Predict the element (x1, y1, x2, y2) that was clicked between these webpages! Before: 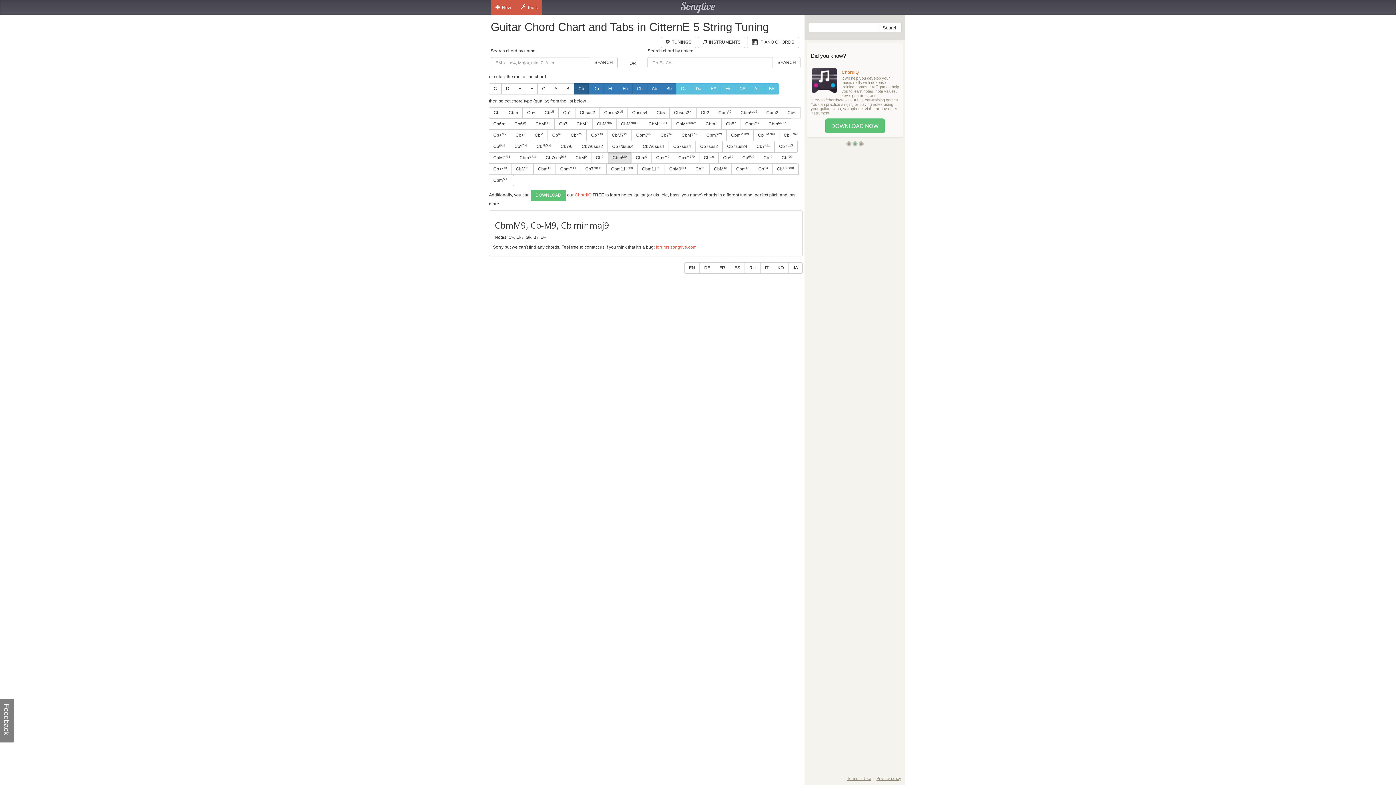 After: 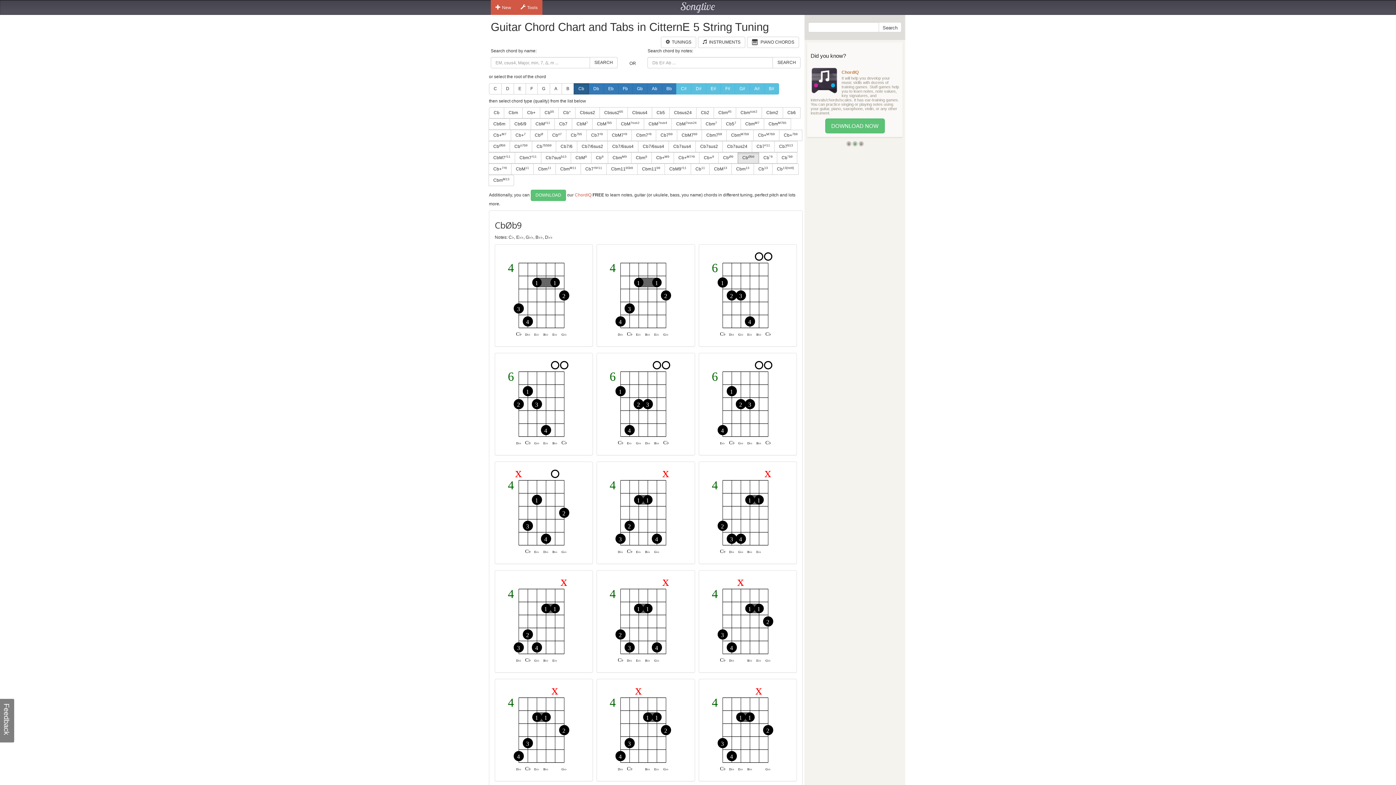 Action: label: CbØb9 bbox: (488, 141, 510, 152)